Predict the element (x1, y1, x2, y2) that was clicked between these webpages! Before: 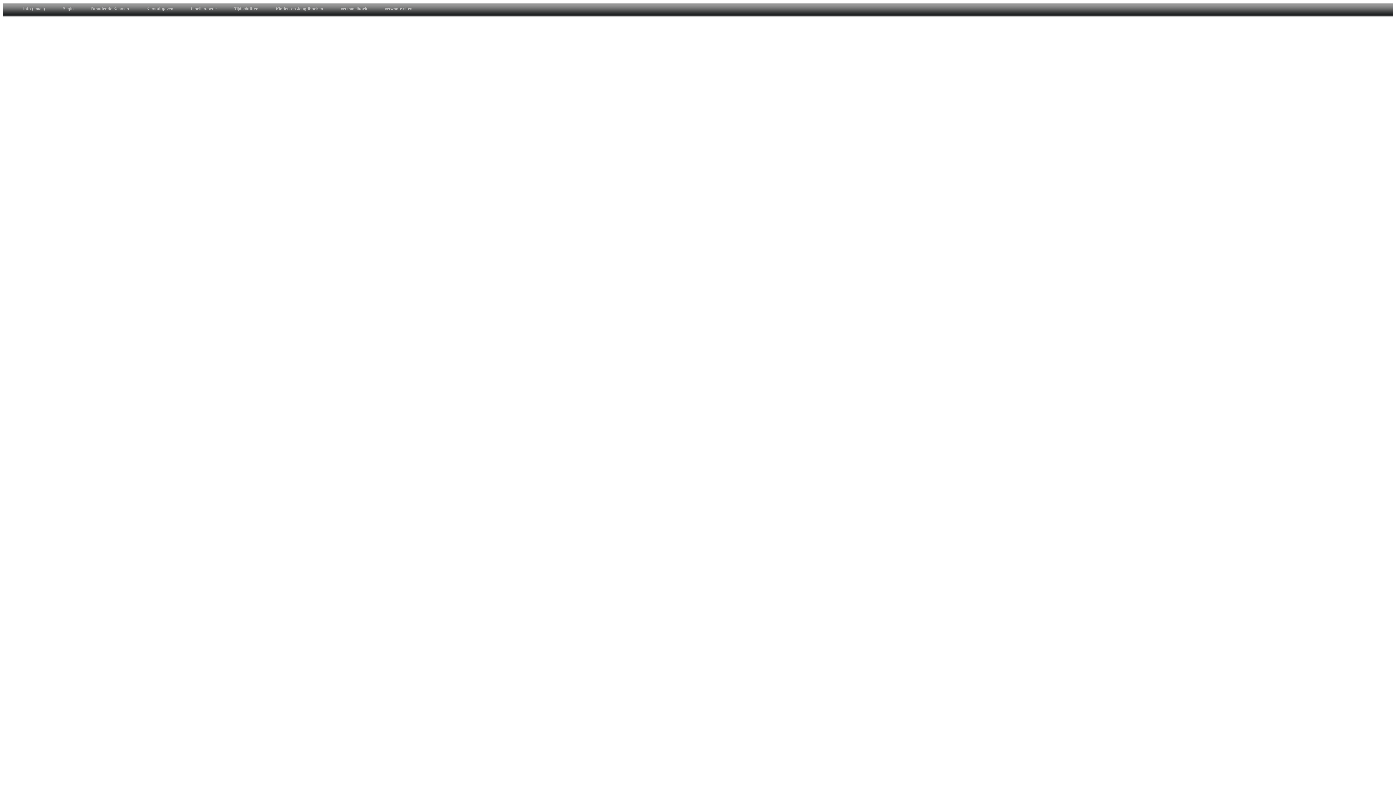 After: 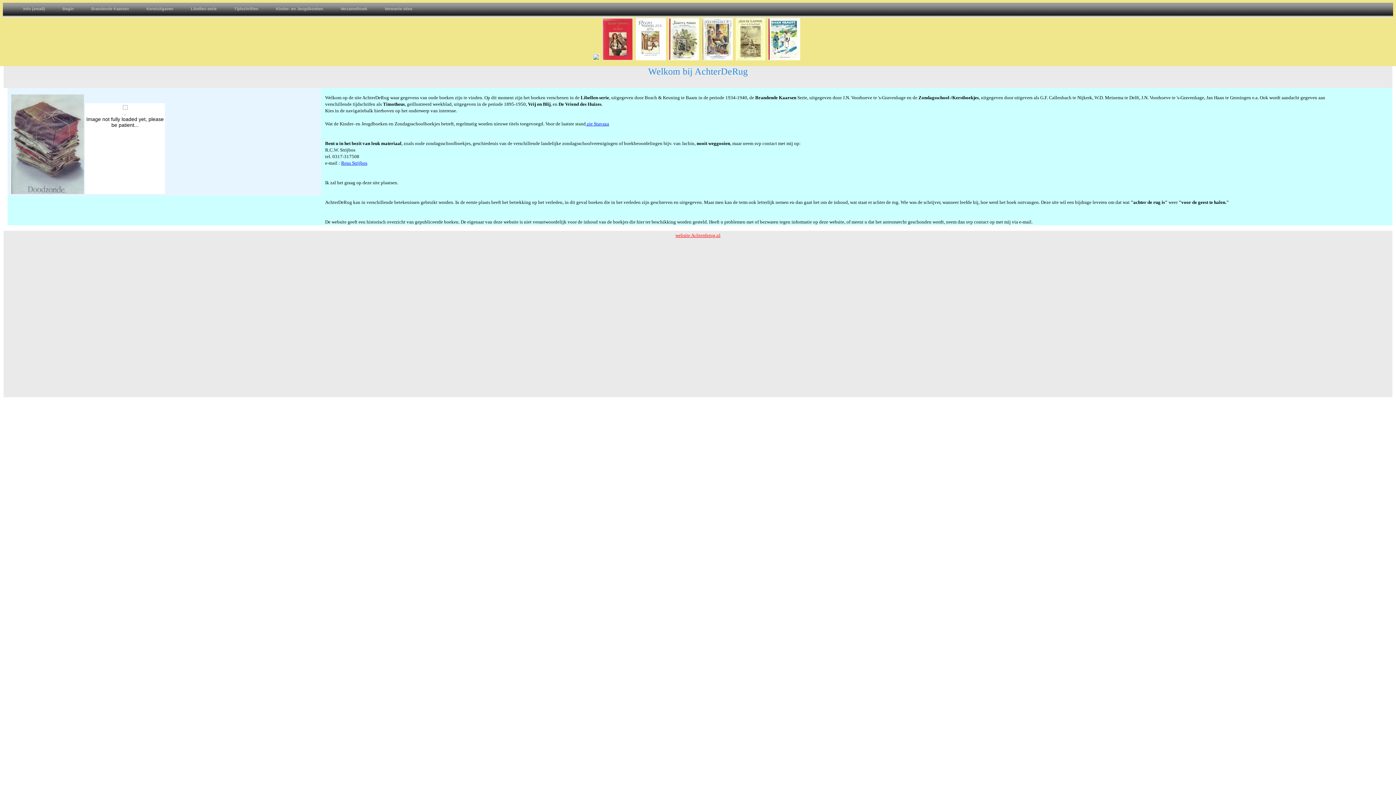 Action: bbox: (53, 2, 82, 17) label: Begin